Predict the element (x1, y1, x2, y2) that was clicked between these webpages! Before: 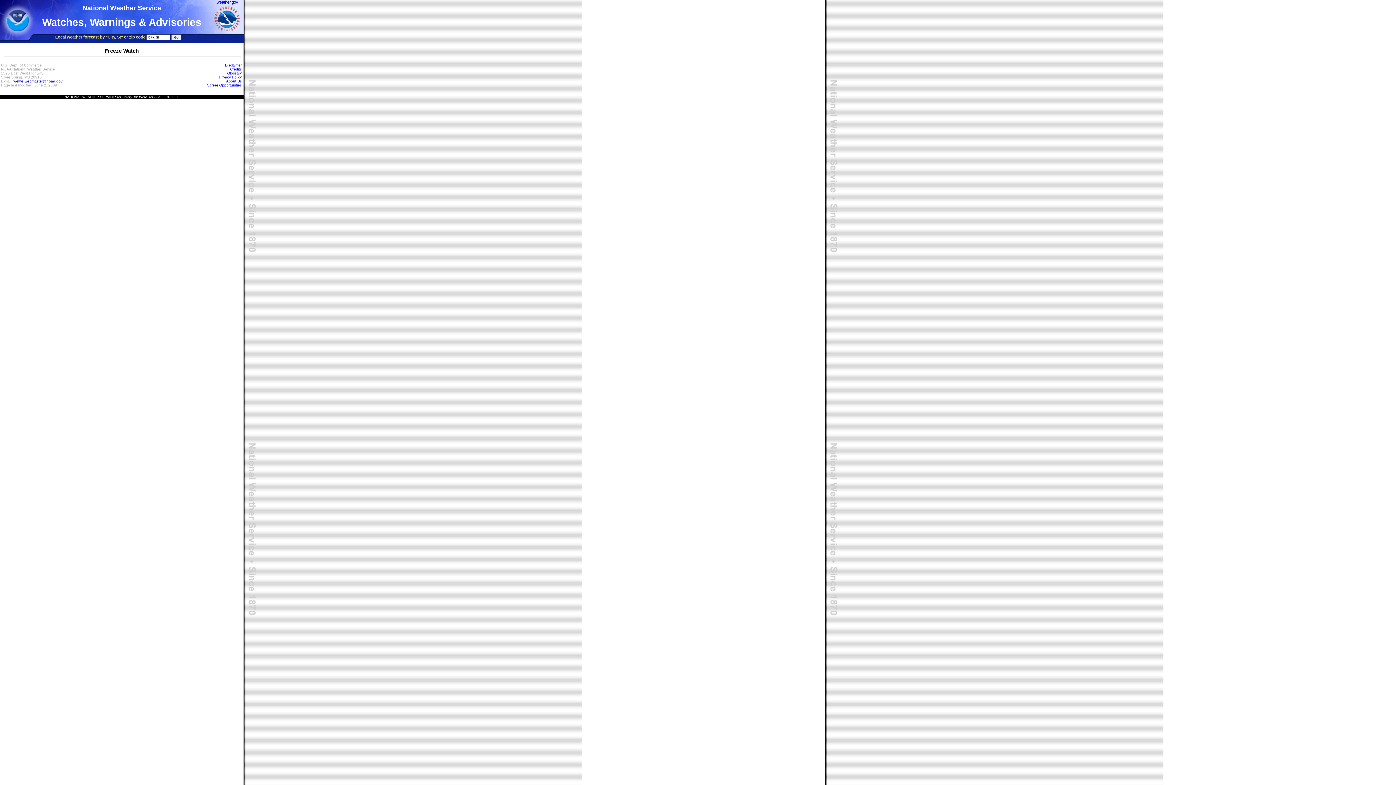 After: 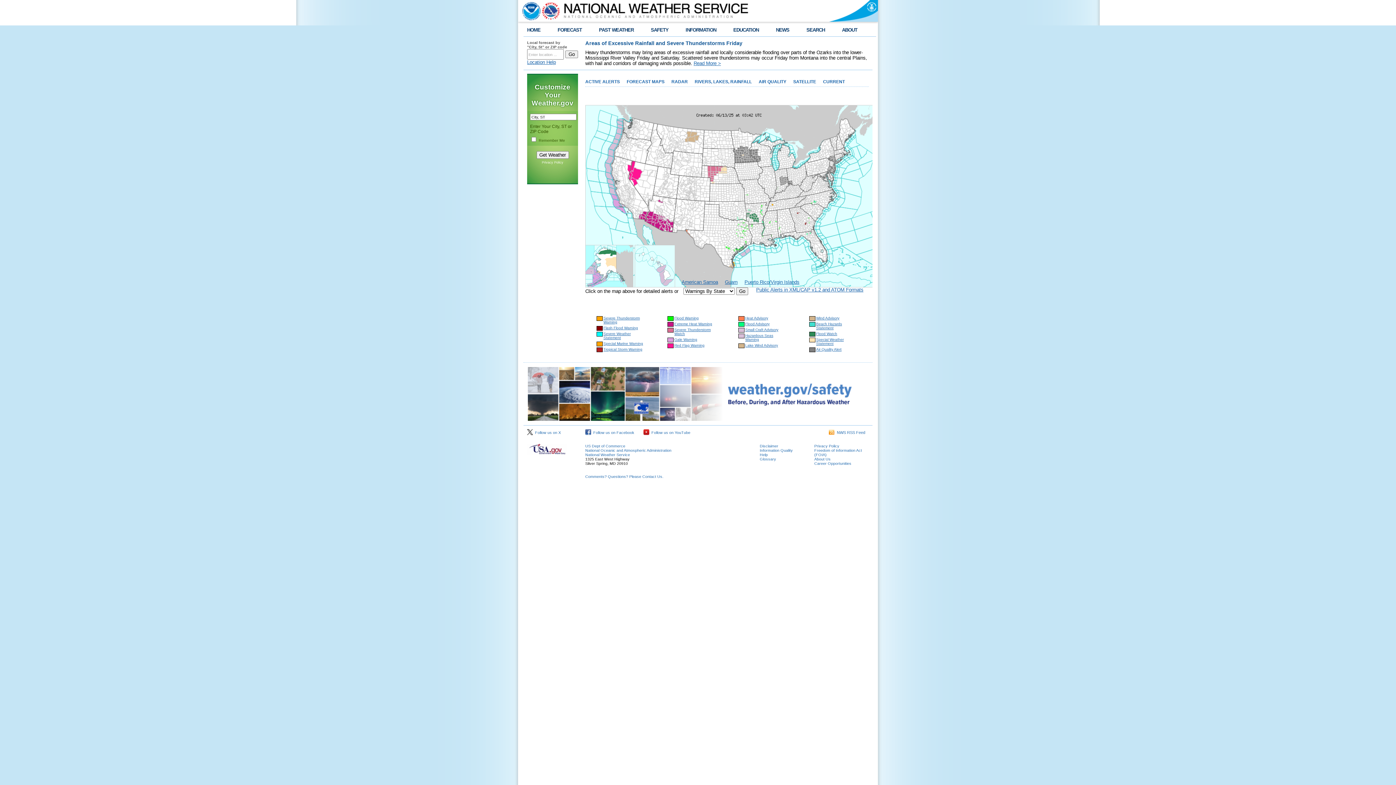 Action: label: weather.gov bbox: (216, 0, 238, 4)